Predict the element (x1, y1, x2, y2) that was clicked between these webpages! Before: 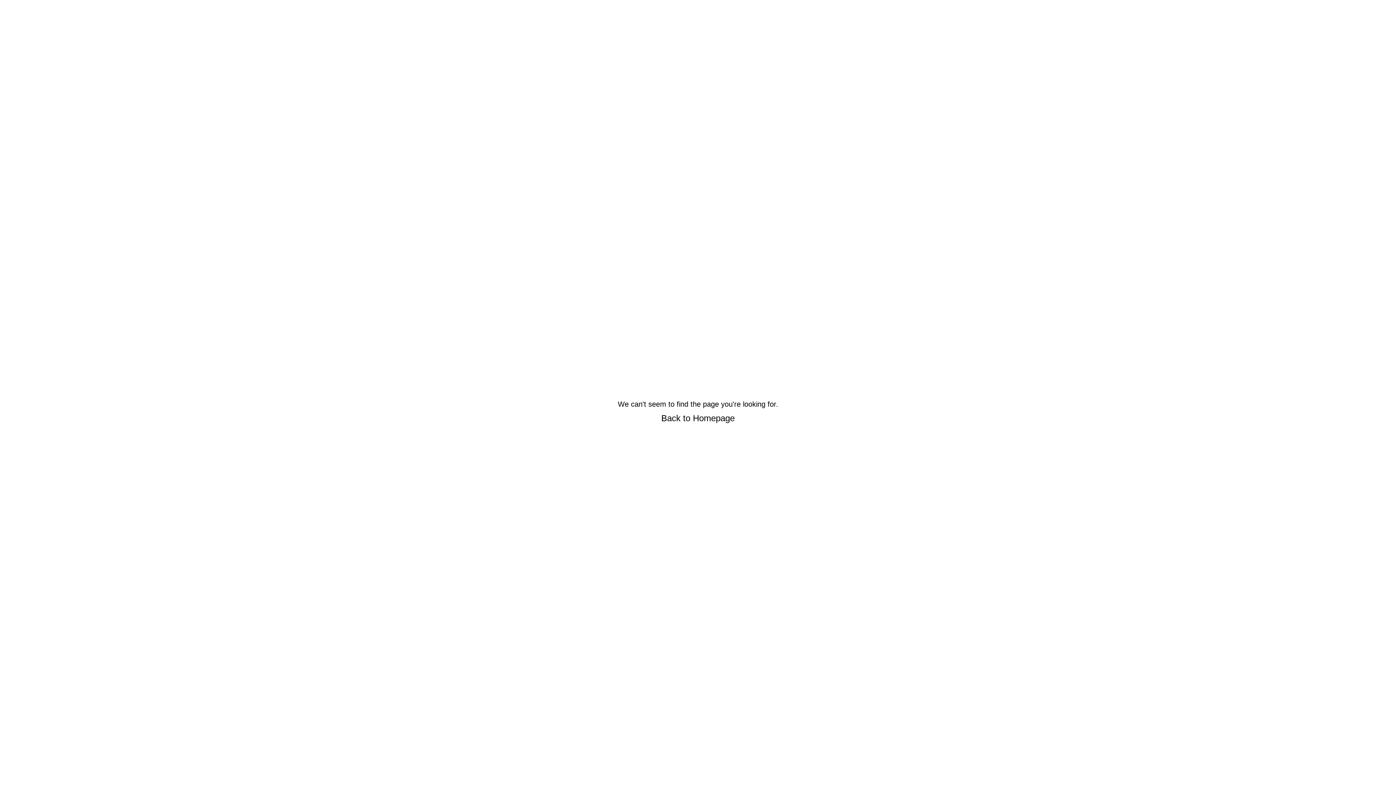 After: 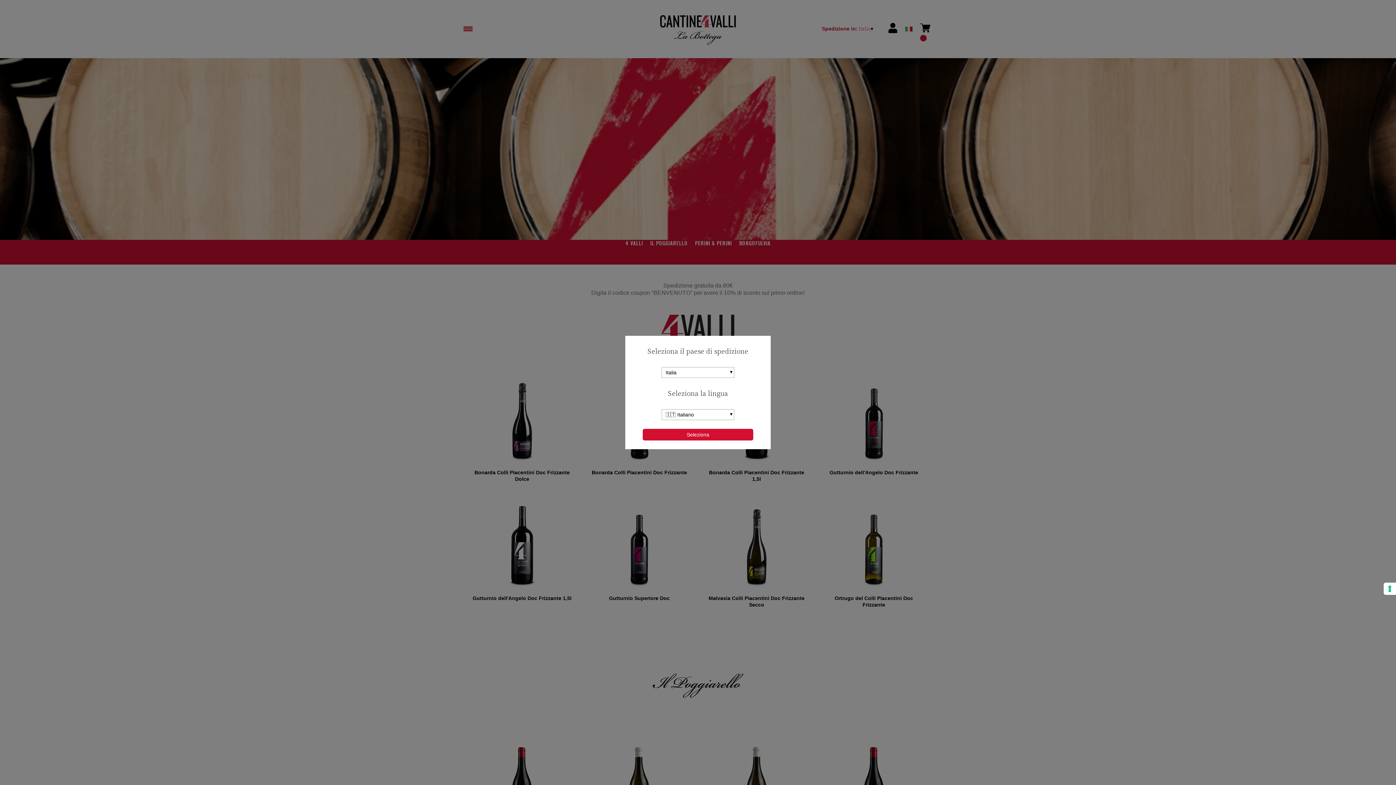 Action: bbox: (661, 412, 734, 423) label: Back to Homepage